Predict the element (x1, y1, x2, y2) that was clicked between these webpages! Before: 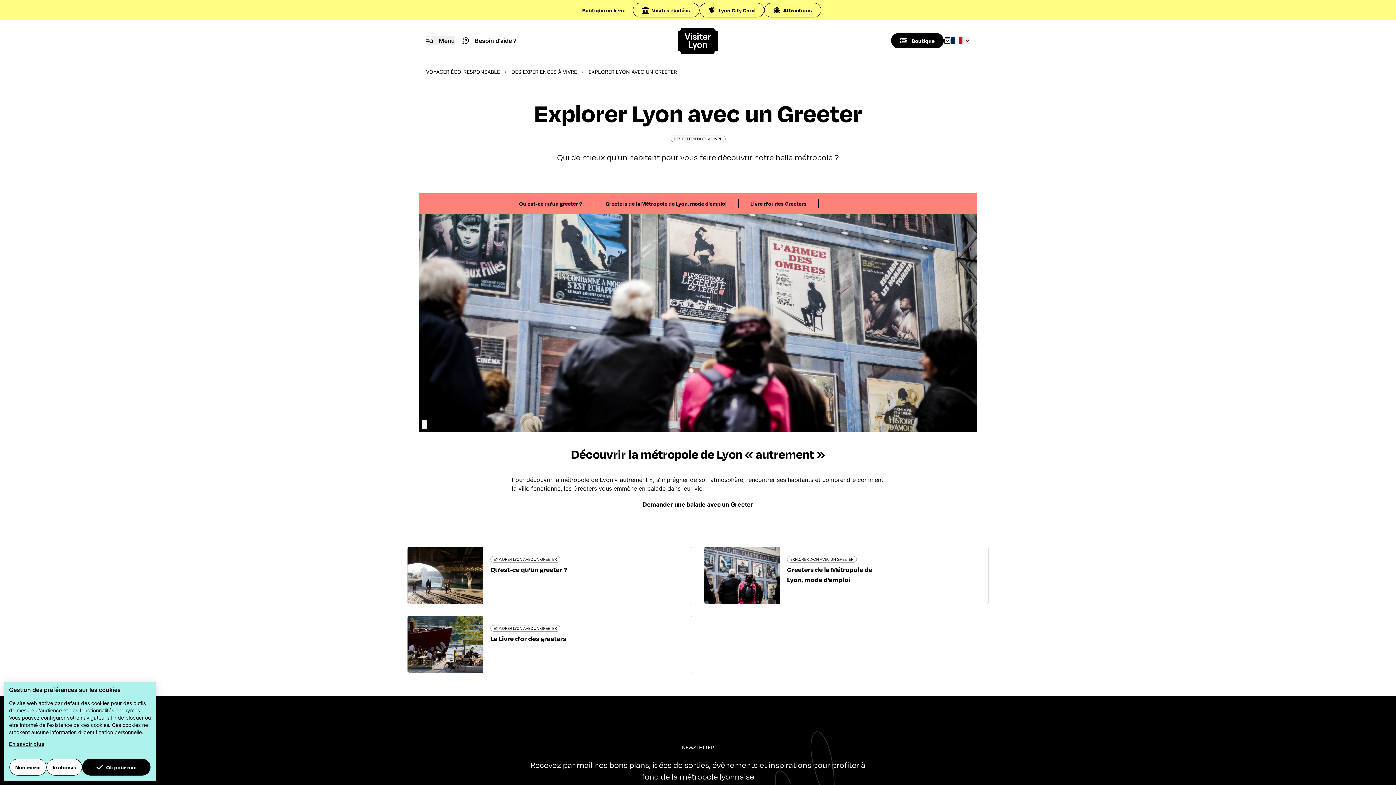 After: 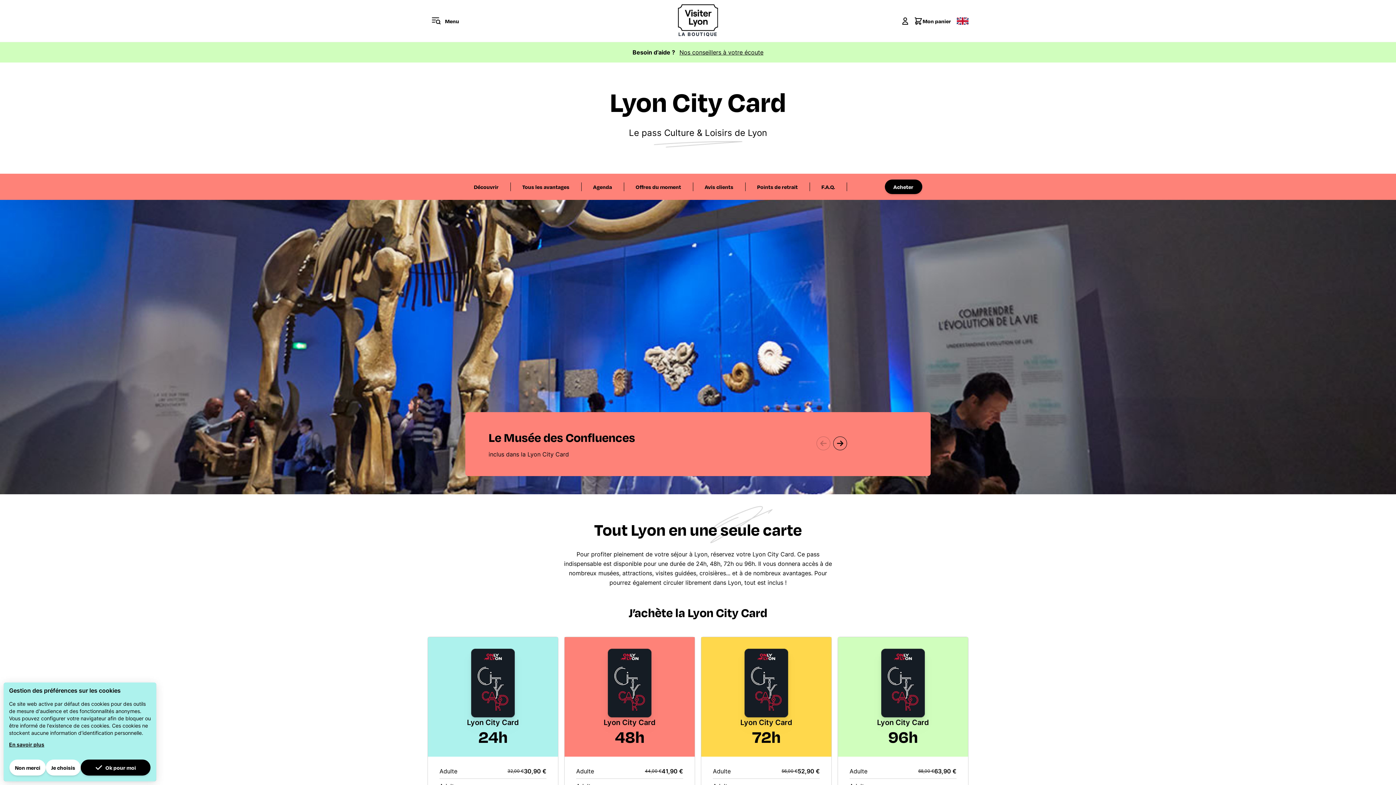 Action: label: Lyon City Card bbox: (699, 2, 764, 17)